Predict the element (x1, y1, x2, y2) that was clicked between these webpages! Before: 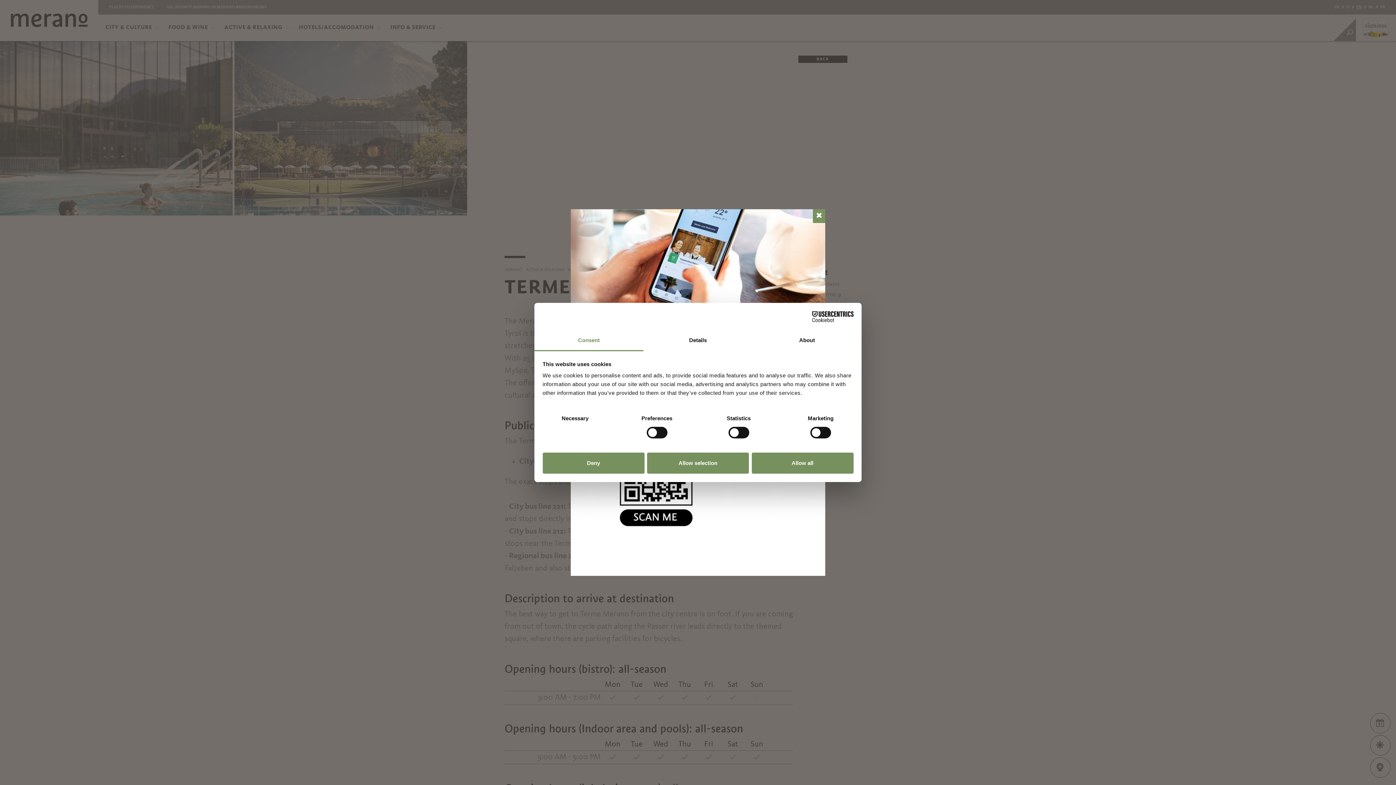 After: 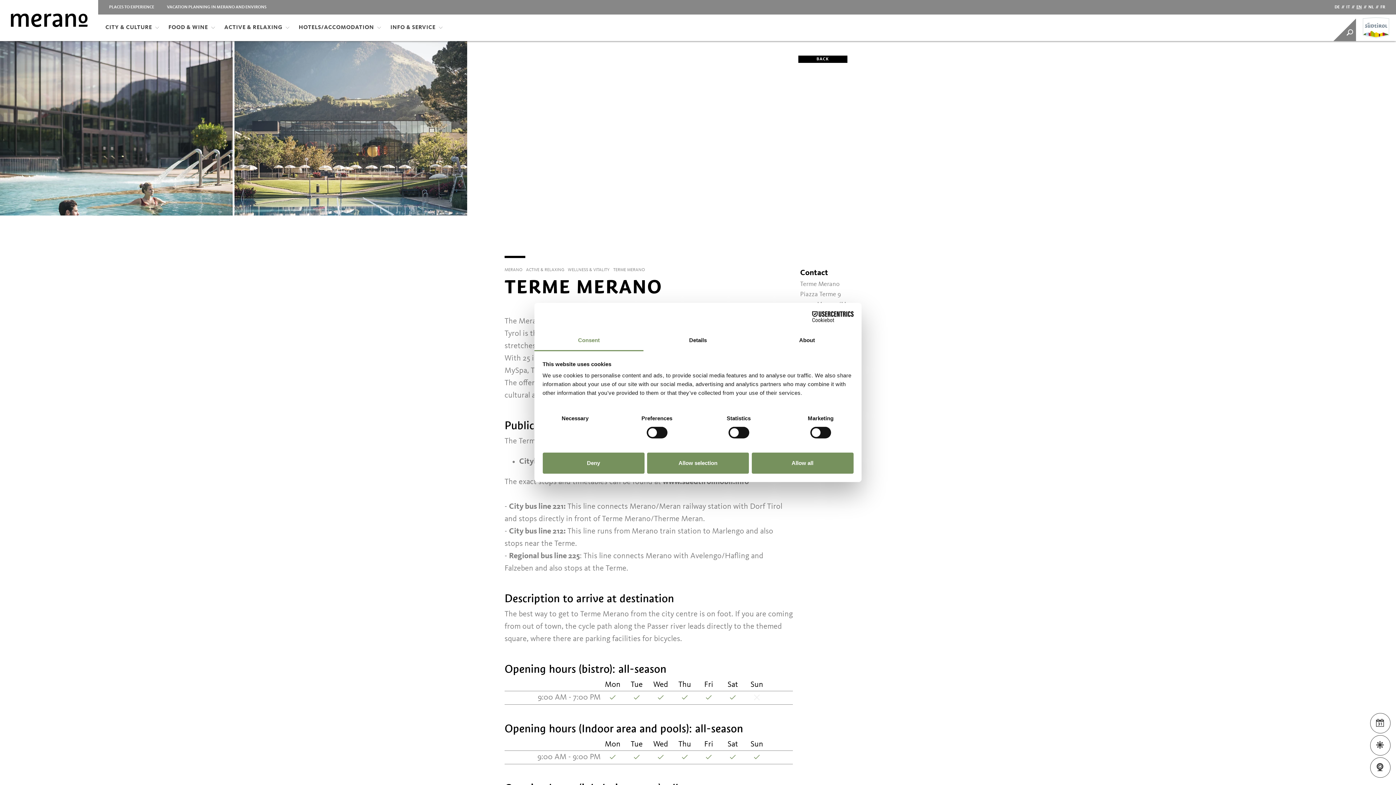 Action: label: ✖ bbox: (813, 209, 825, 223)